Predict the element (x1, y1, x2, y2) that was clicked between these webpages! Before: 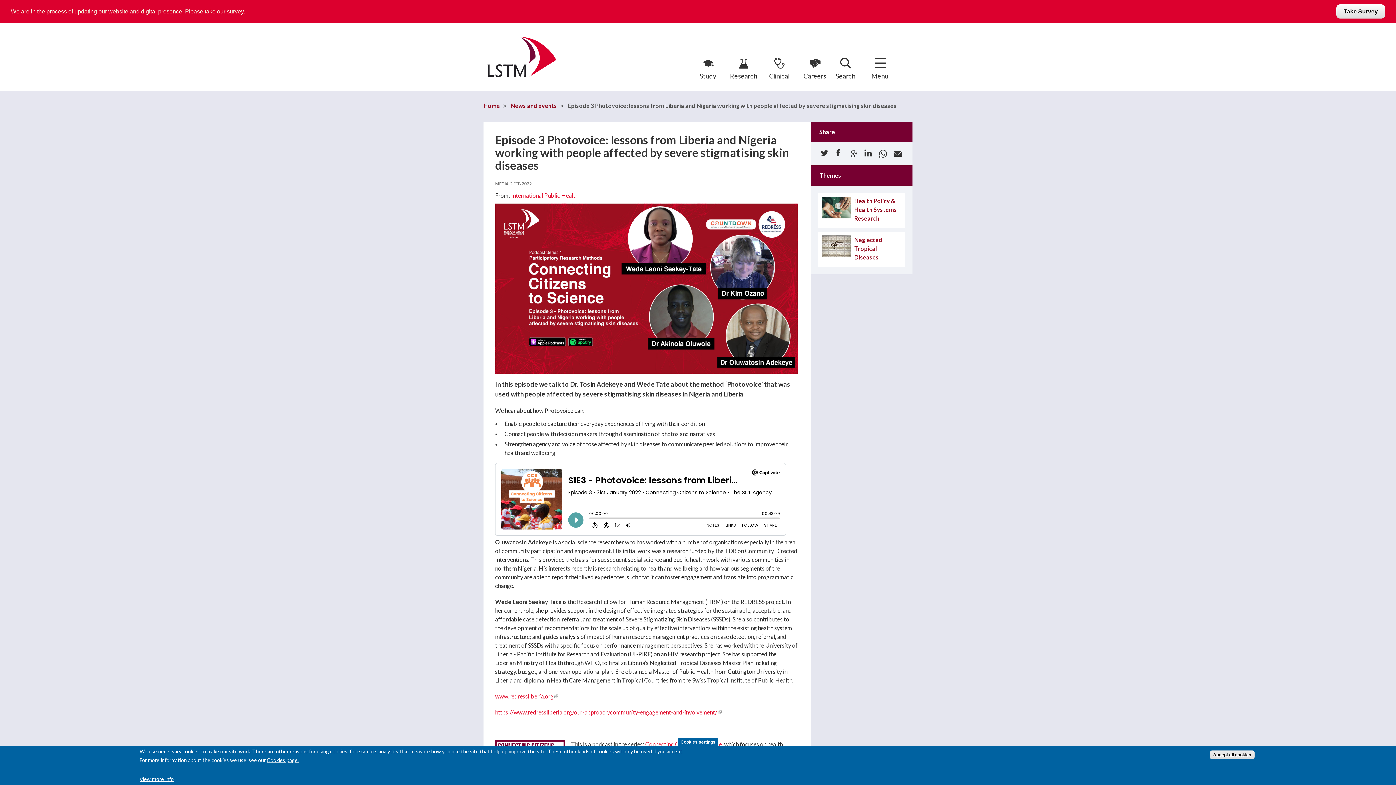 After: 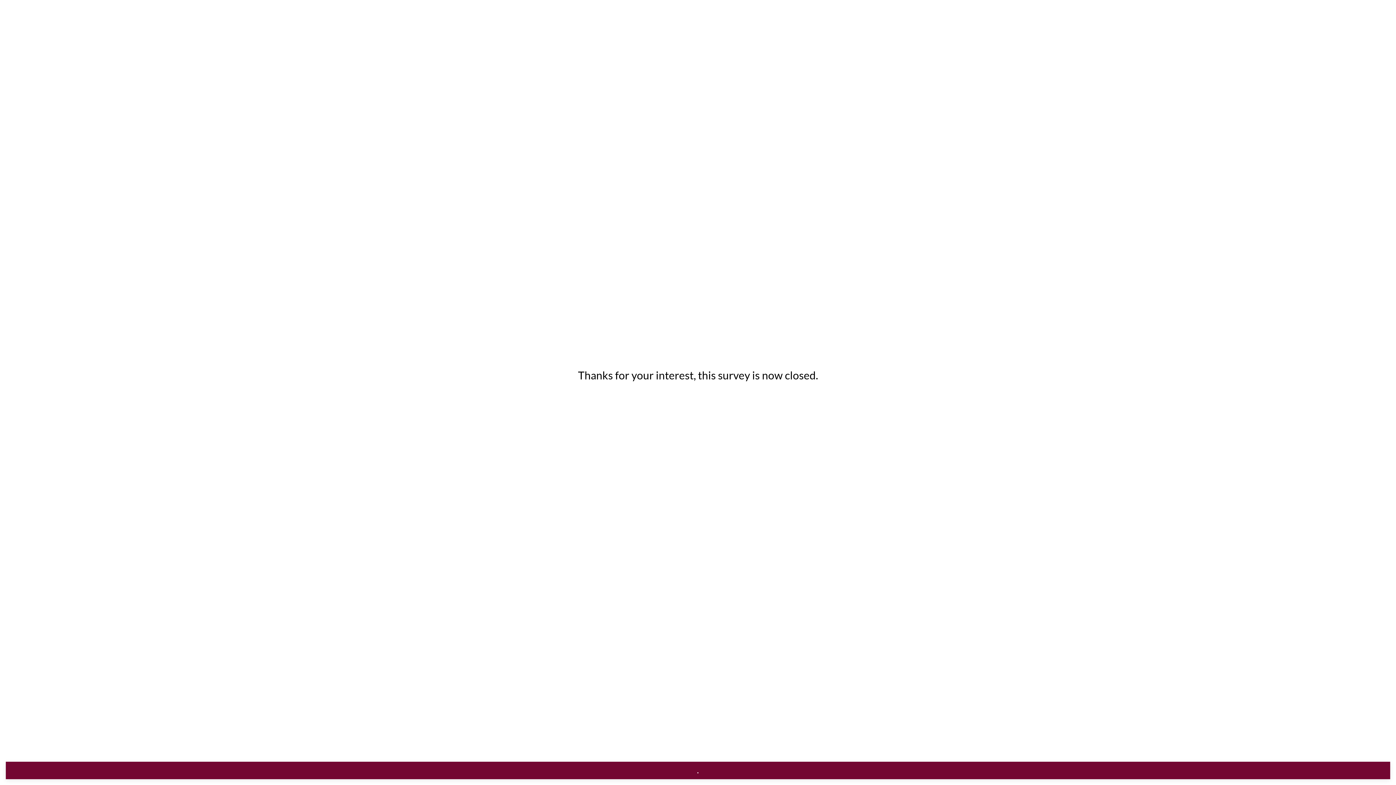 Action: bbox: (1336, 4, 1385, 18) label: Take Survey